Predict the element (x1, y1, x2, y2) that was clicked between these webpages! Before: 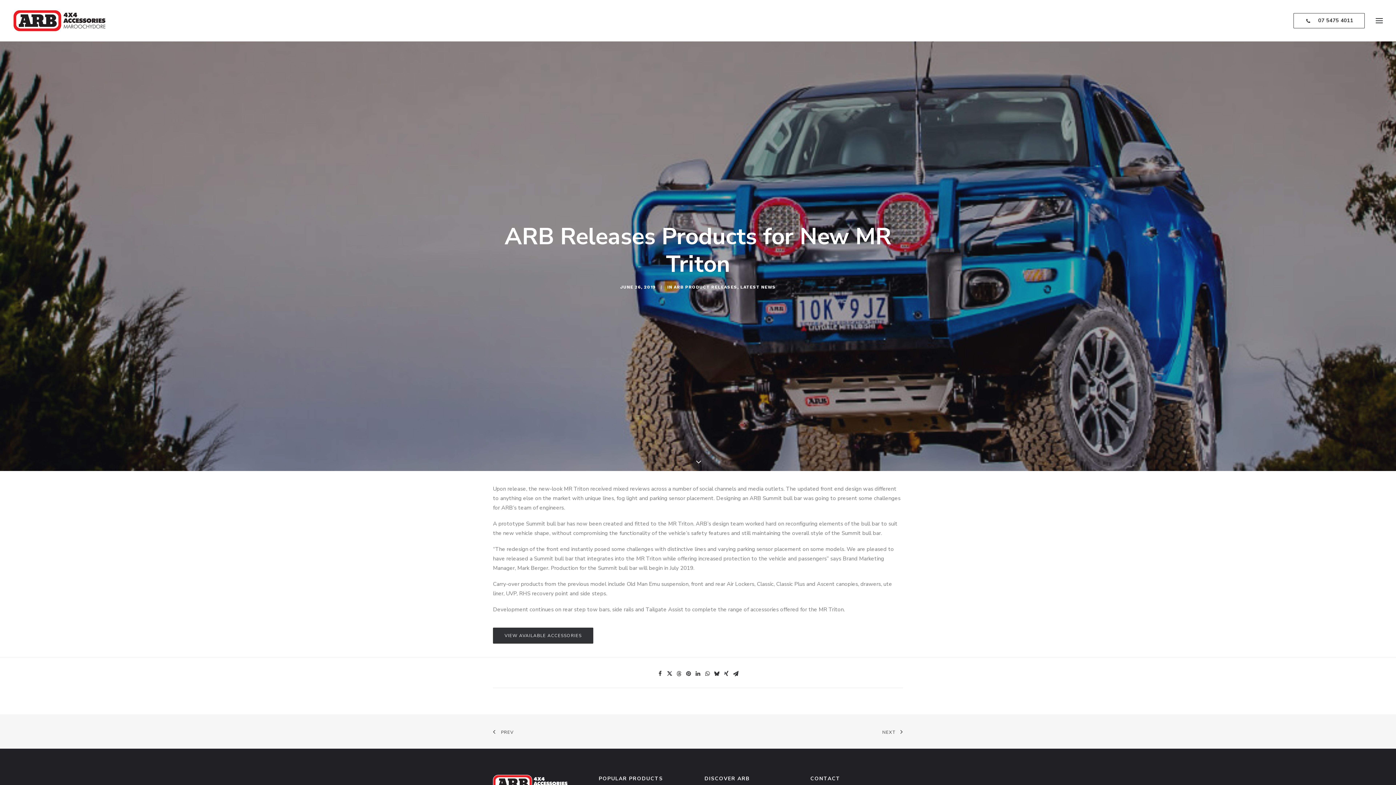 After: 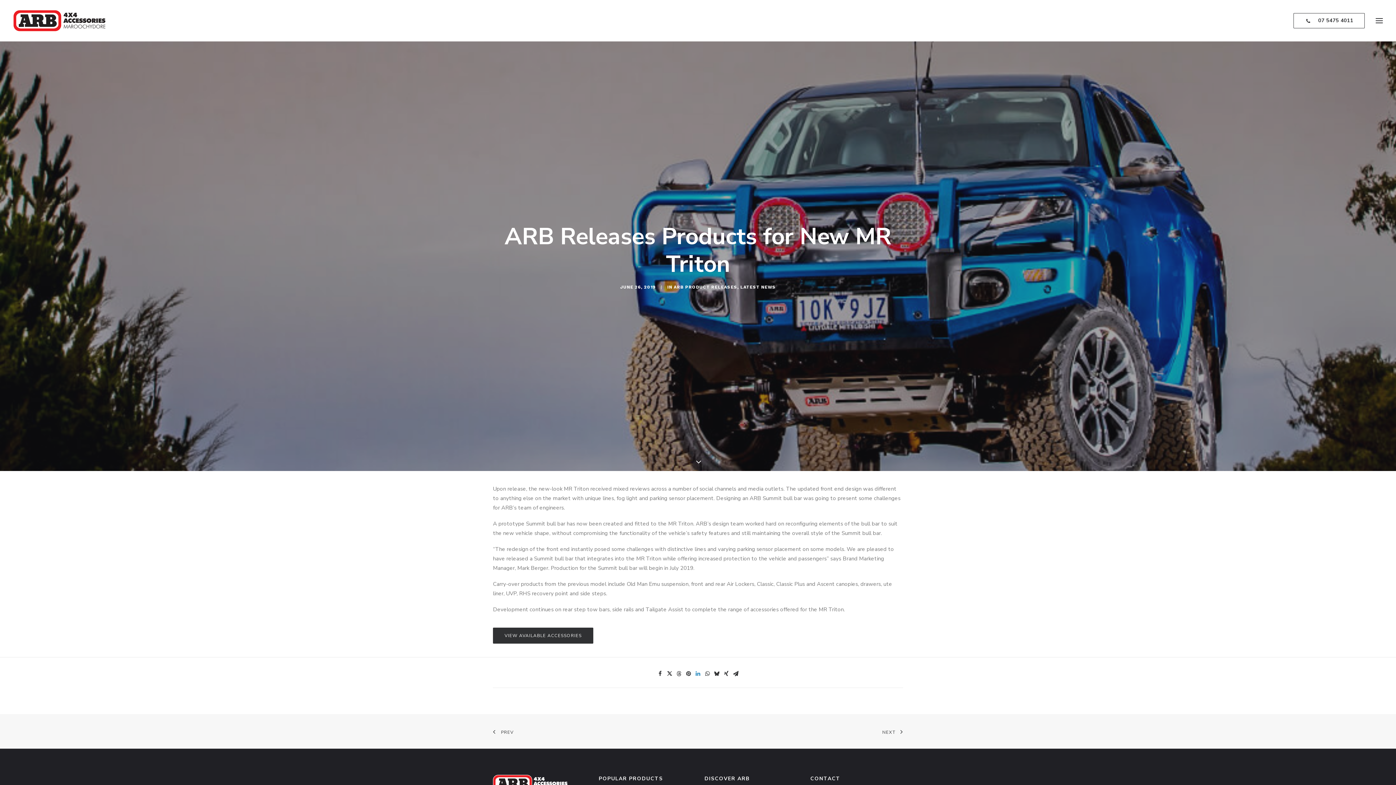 Action: label: Share on linkedin bbox: (693, 669, 702, 678)